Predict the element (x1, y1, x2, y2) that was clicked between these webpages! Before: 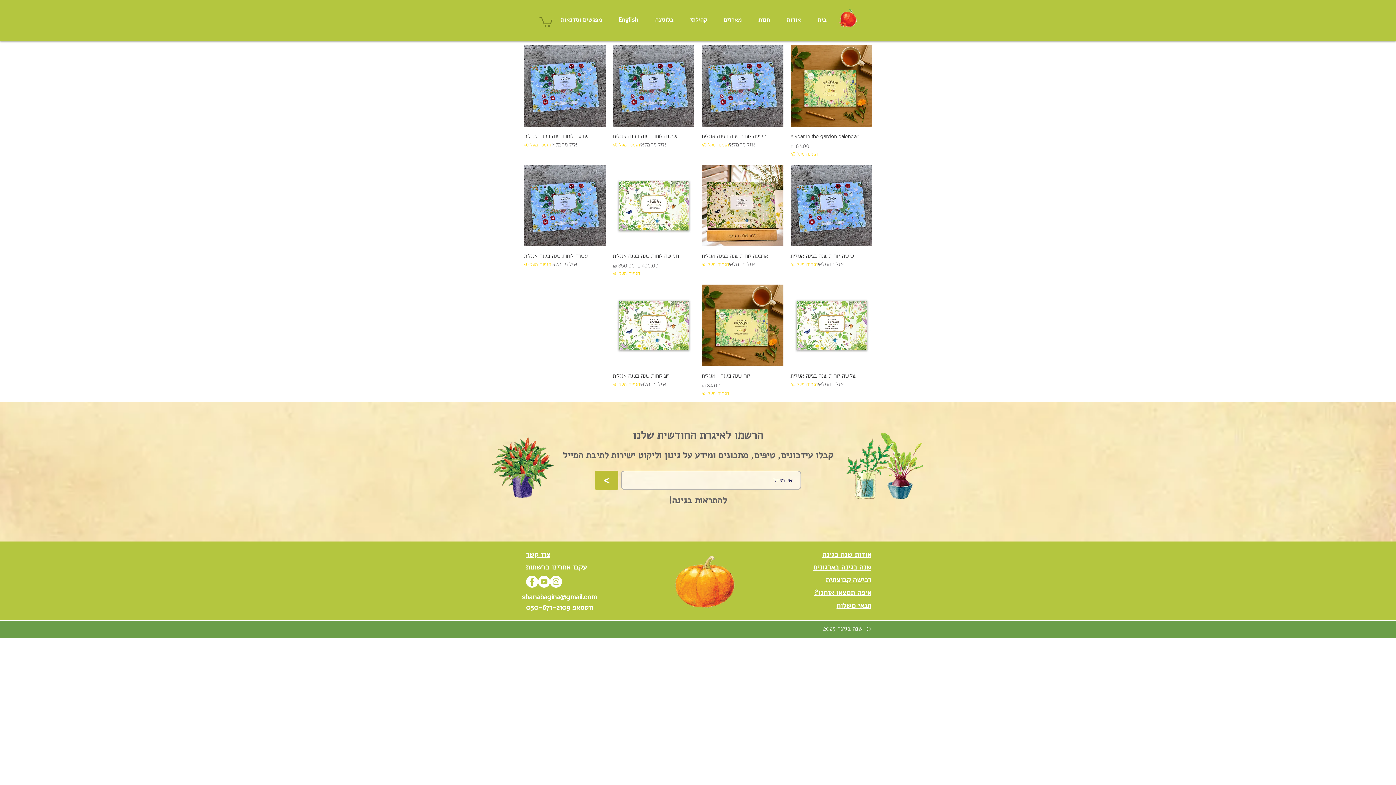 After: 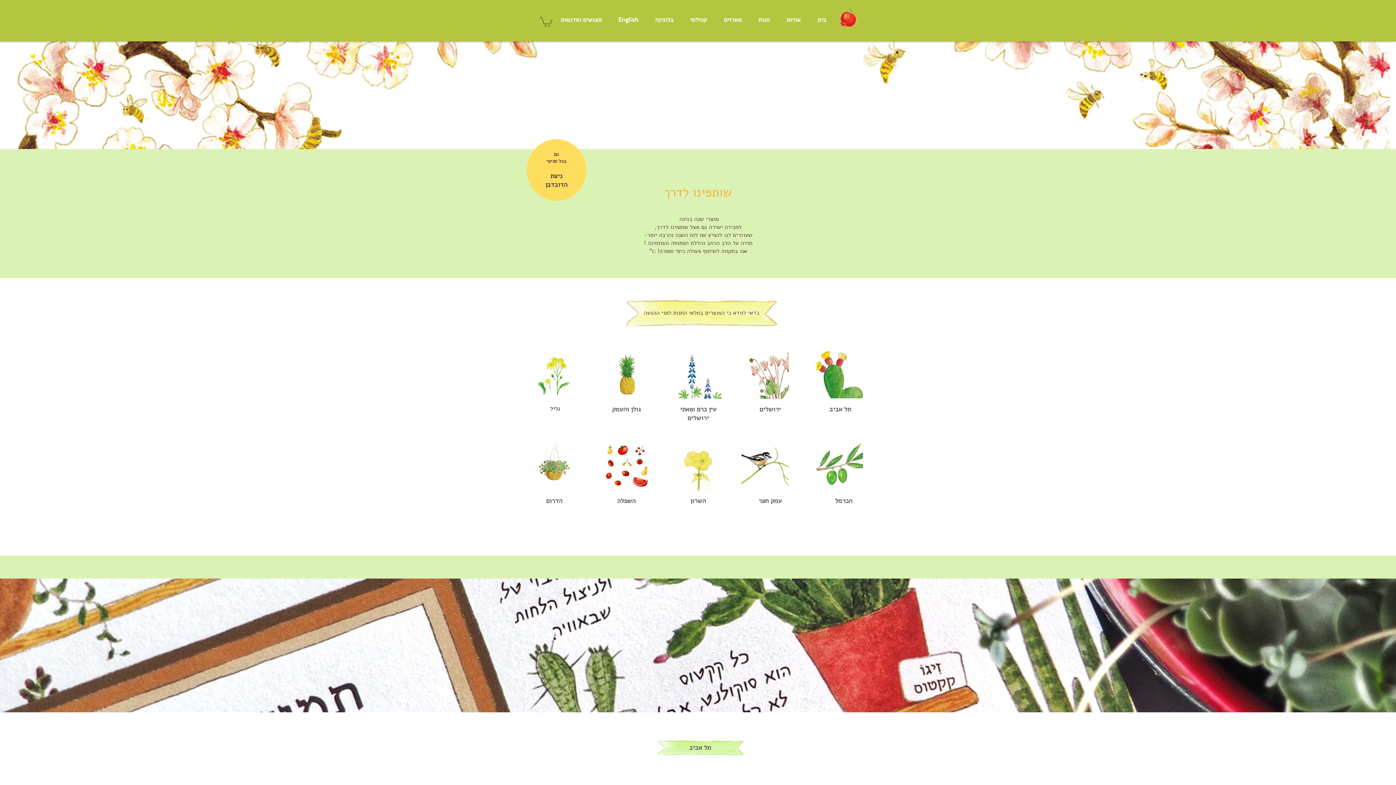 Action: label: איפה תמצאו אותנו? bbox: (814, 587, 871, 597)